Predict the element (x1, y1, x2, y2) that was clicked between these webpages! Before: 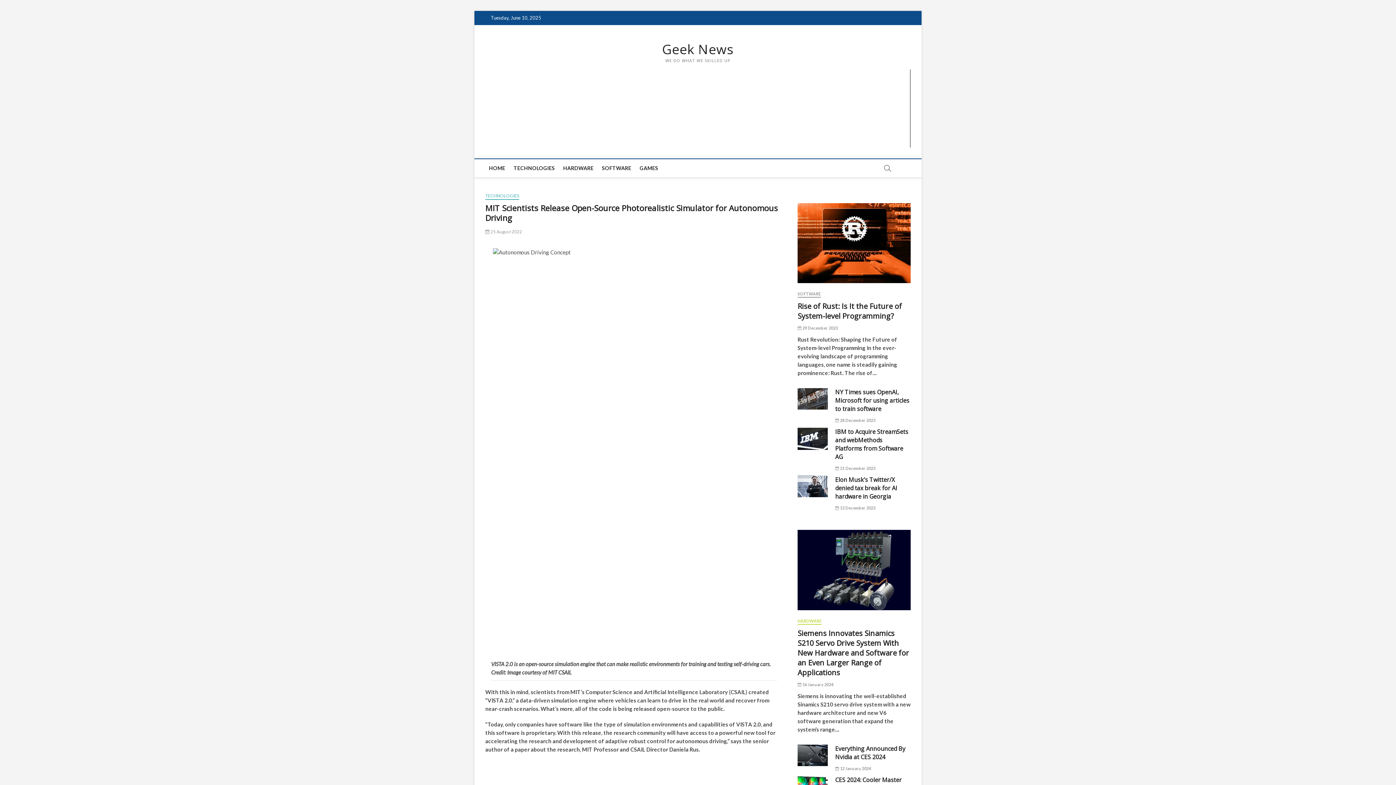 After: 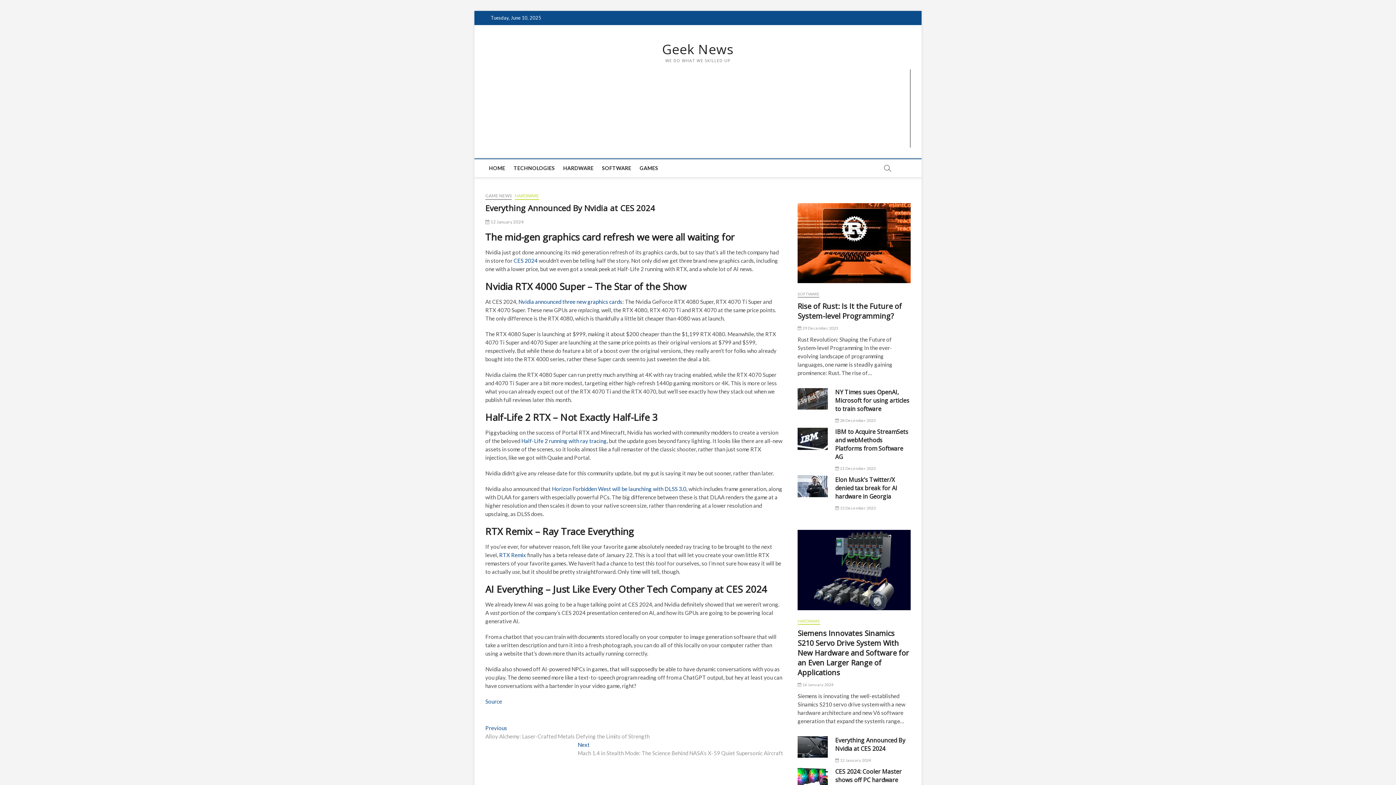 Action: bbox: (835, 766, 871, 771) label:  12 January 2024